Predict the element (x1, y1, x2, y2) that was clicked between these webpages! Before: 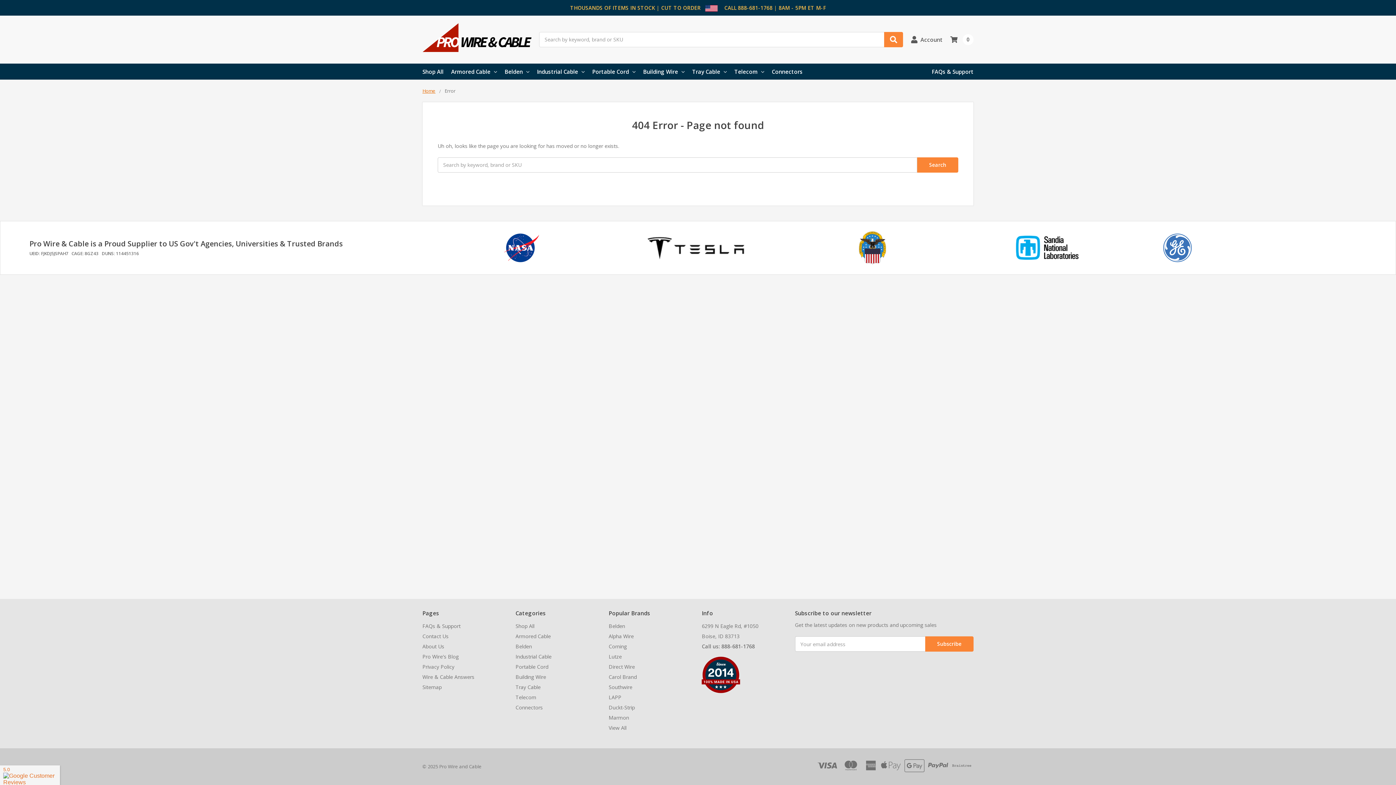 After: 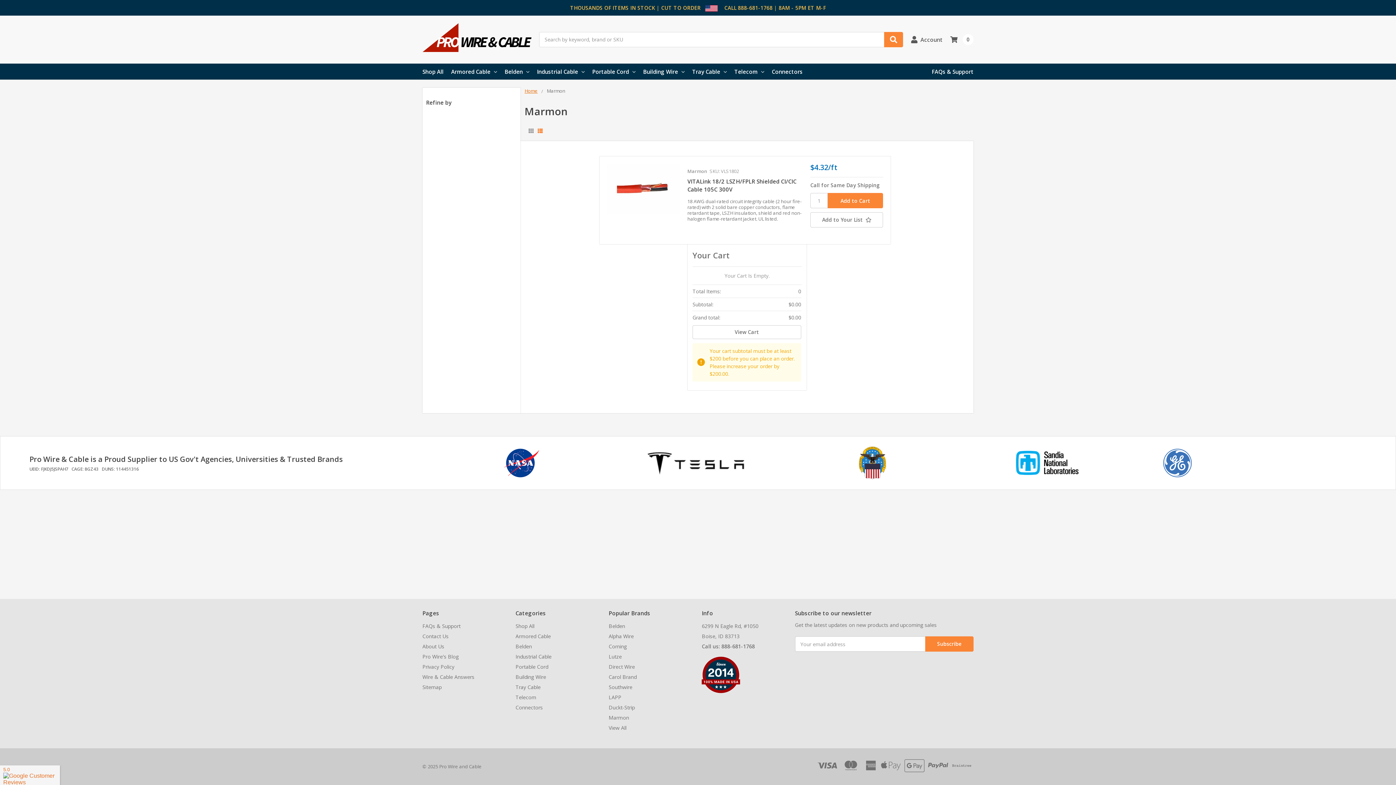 Action: bbox: (608, 714, 629, 721) label: Marmon